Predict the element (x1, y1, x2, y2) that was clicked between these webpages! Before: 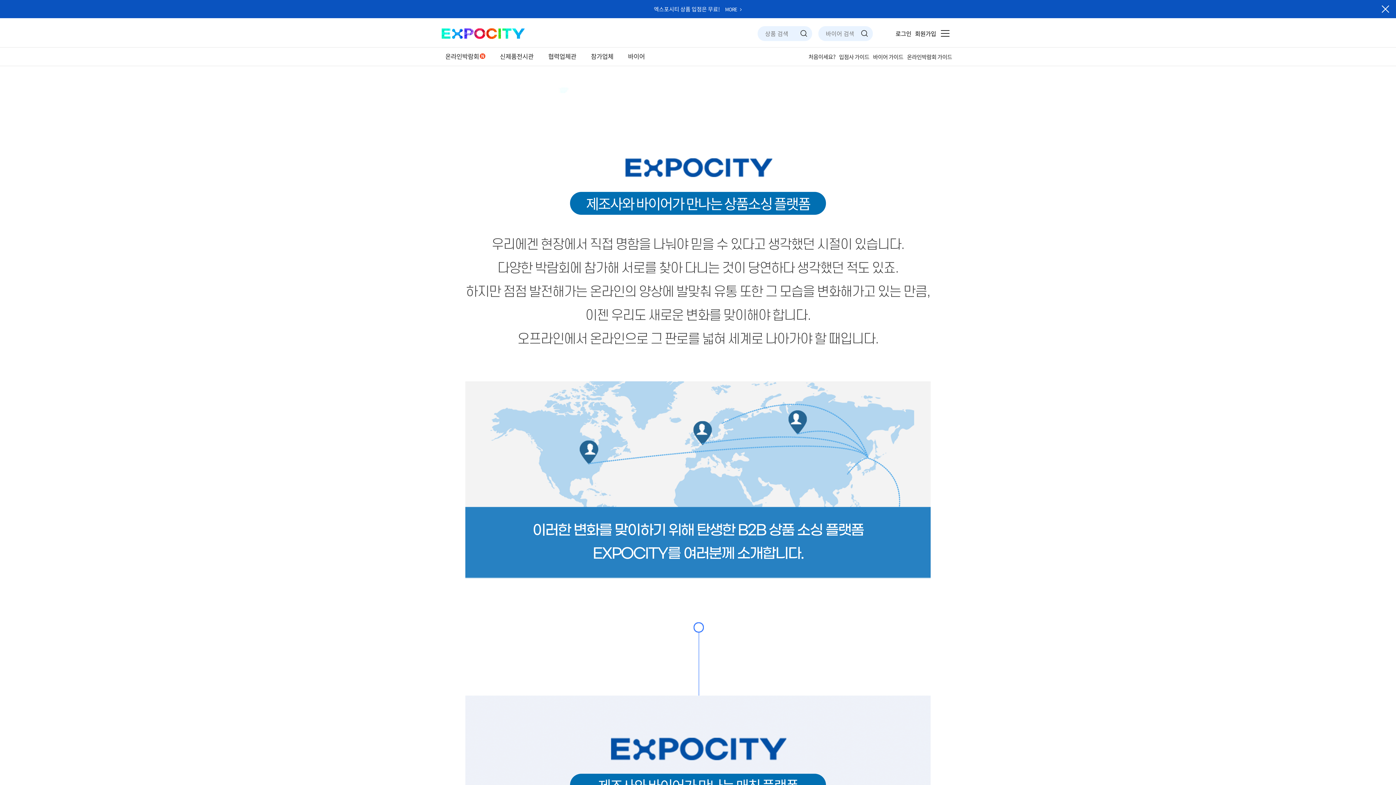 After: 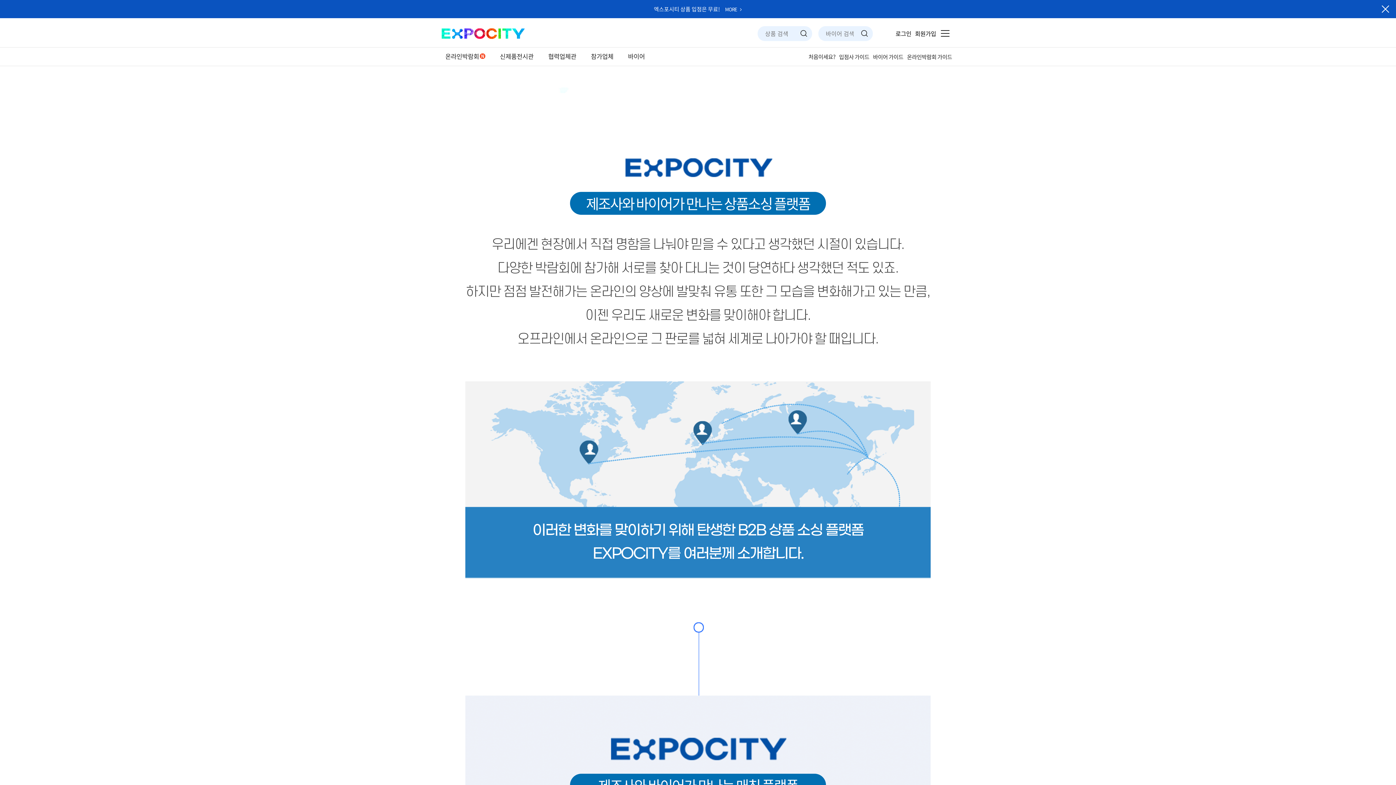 Action: bbox: (796, 26, 811, 40) label: 검색하기